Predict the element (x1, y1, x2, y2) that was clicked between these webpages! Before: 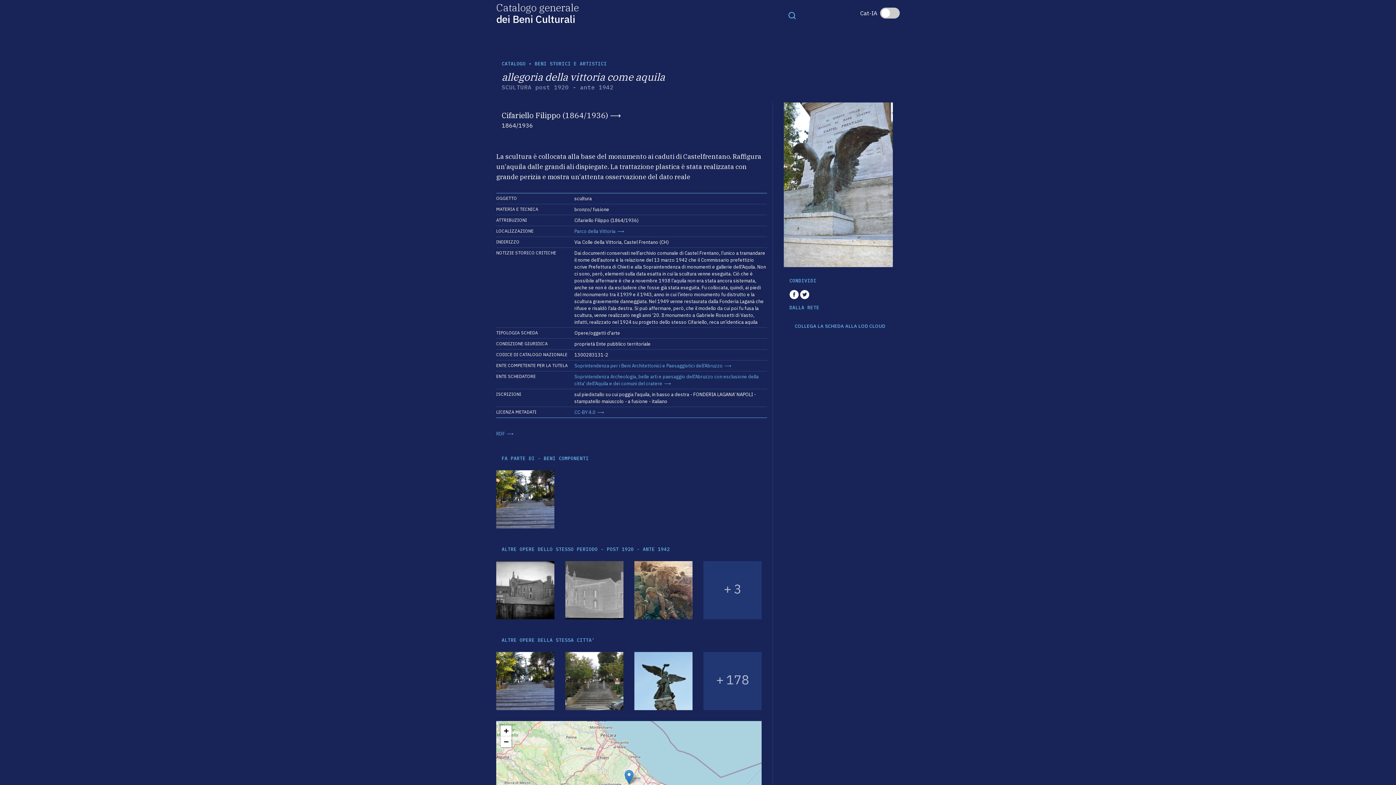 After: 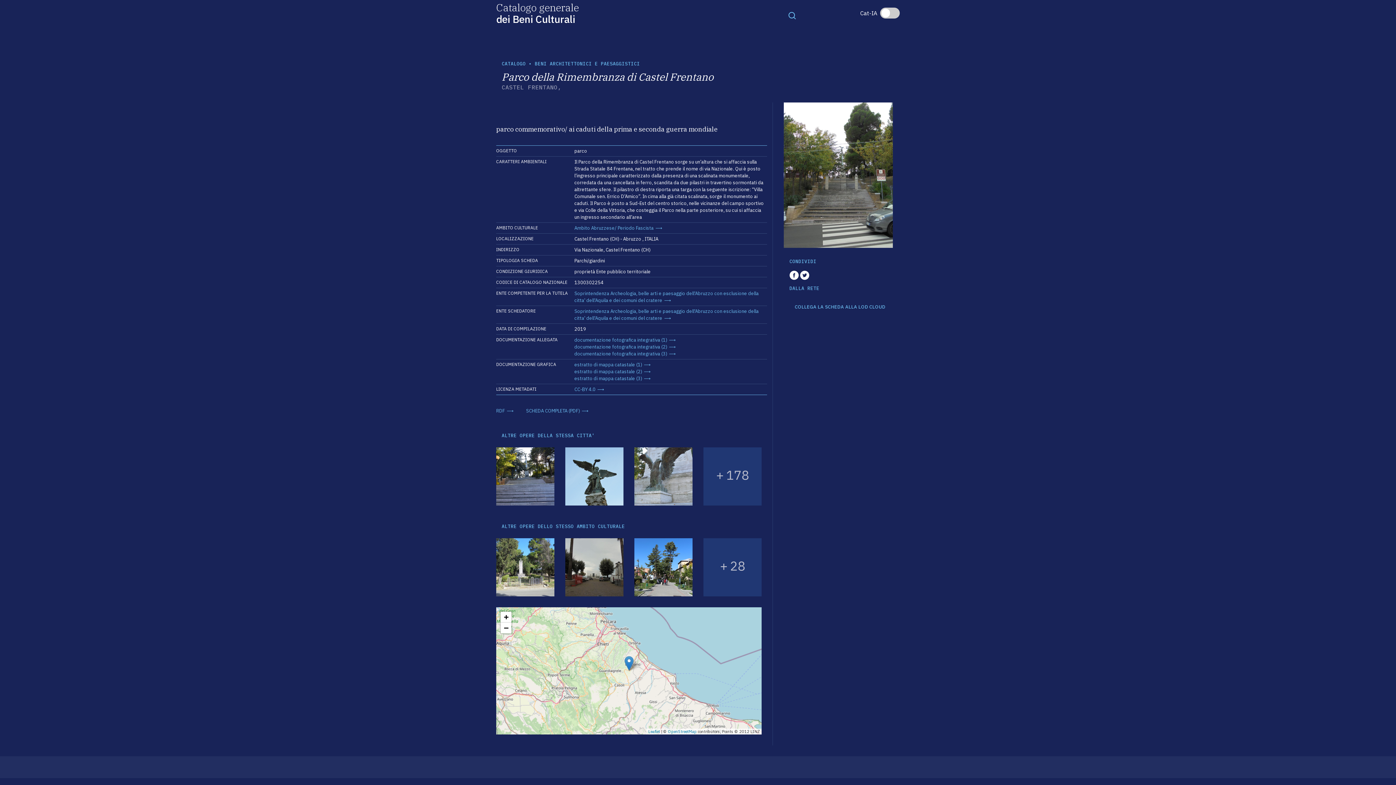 Action: bbox: (565, 652, 623, 710)